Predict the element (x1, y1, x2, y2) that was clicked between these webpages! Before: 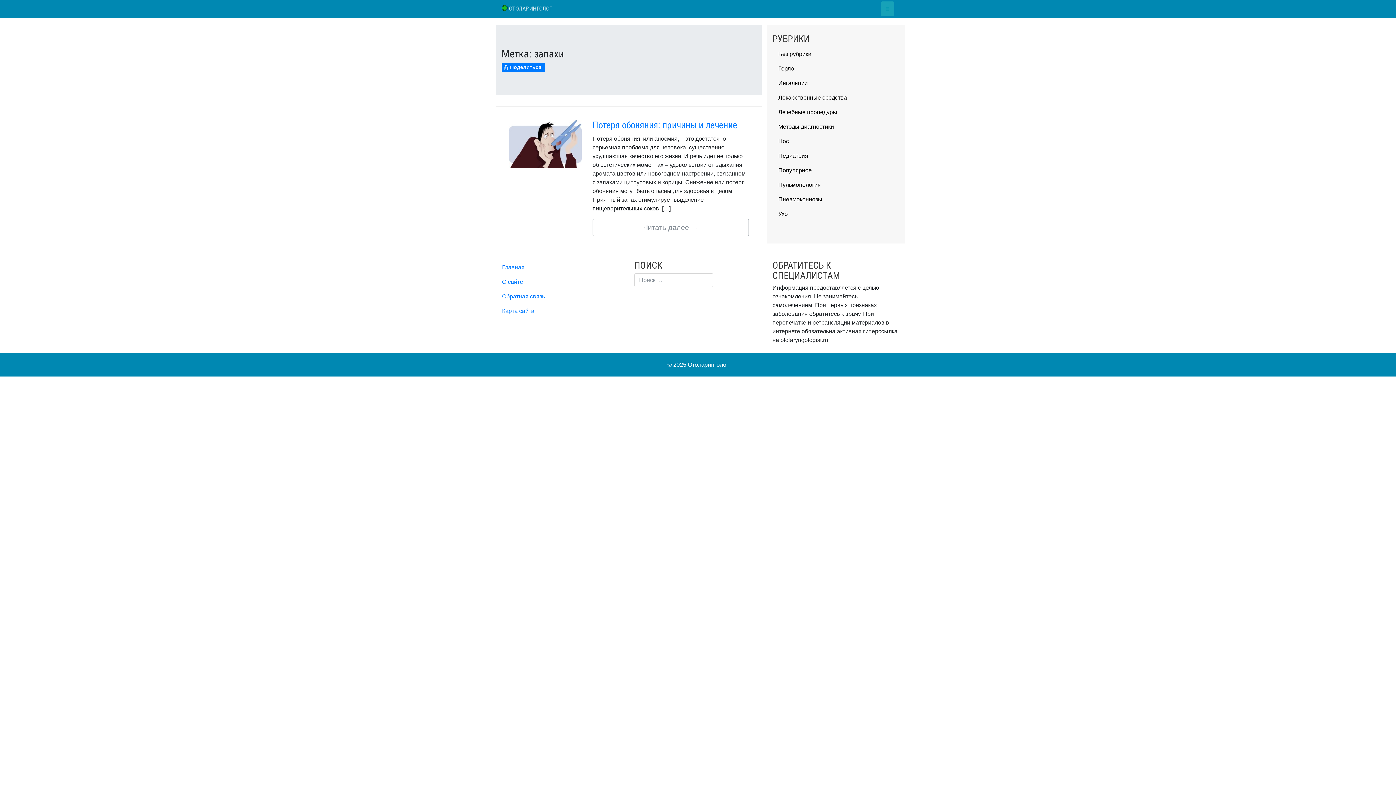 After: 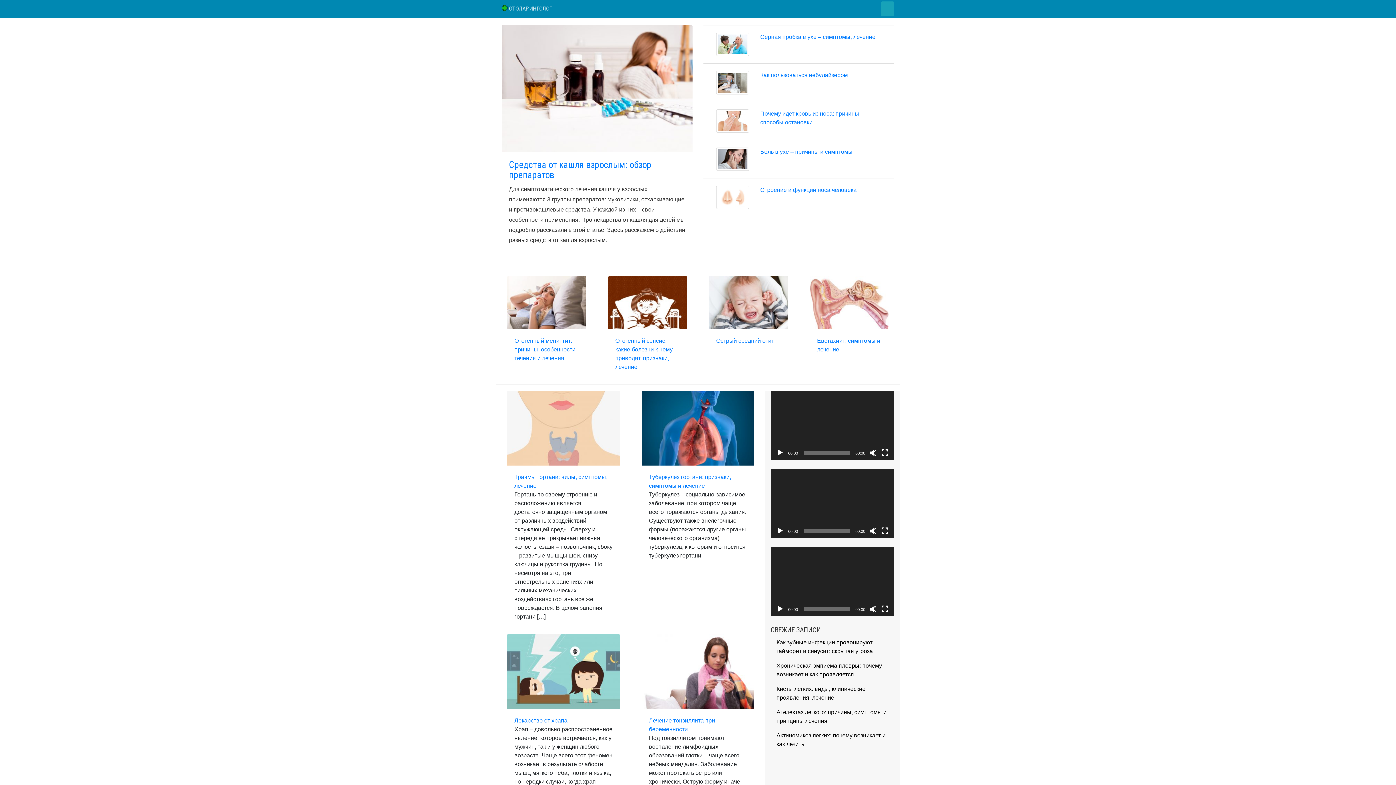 Action: bbox: (688, 361, 728, 367) label: Отоларинголог